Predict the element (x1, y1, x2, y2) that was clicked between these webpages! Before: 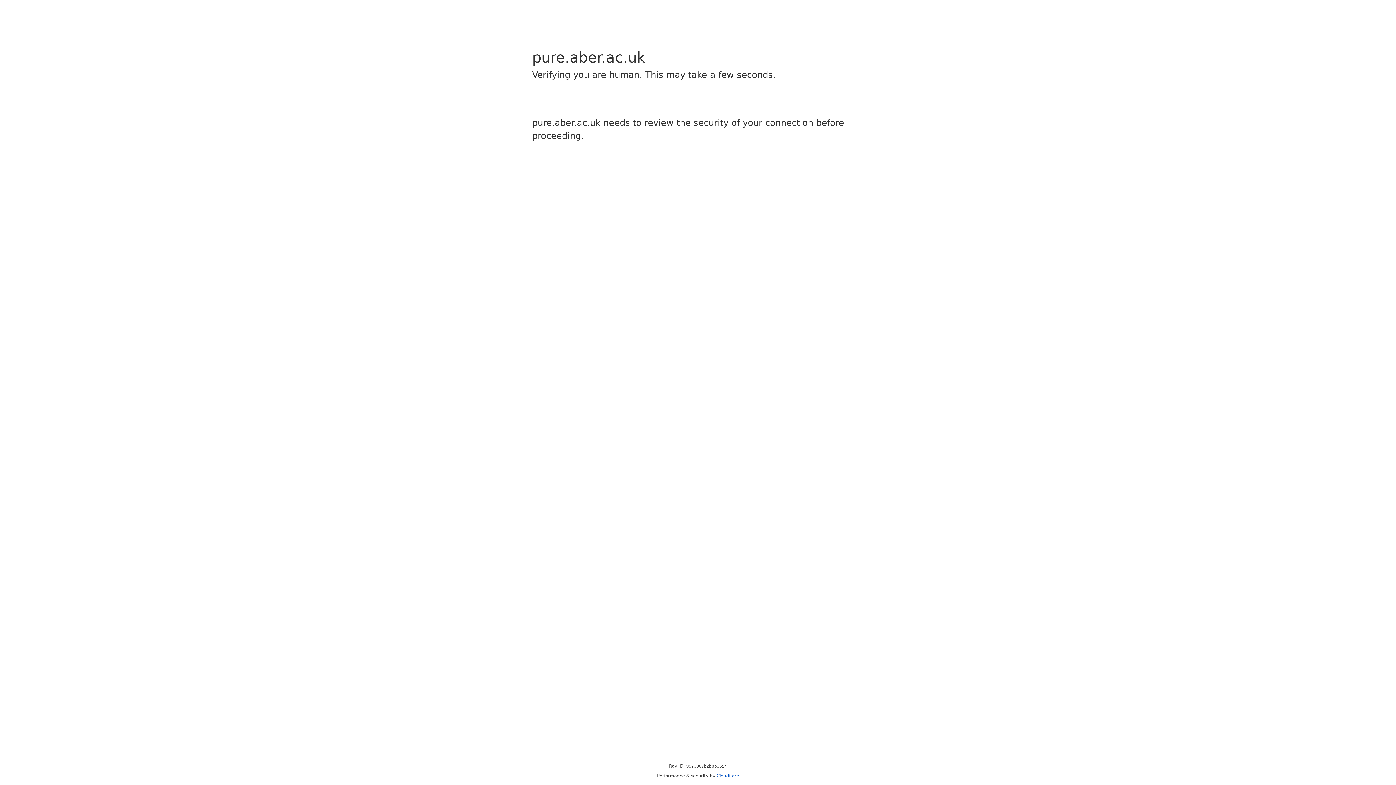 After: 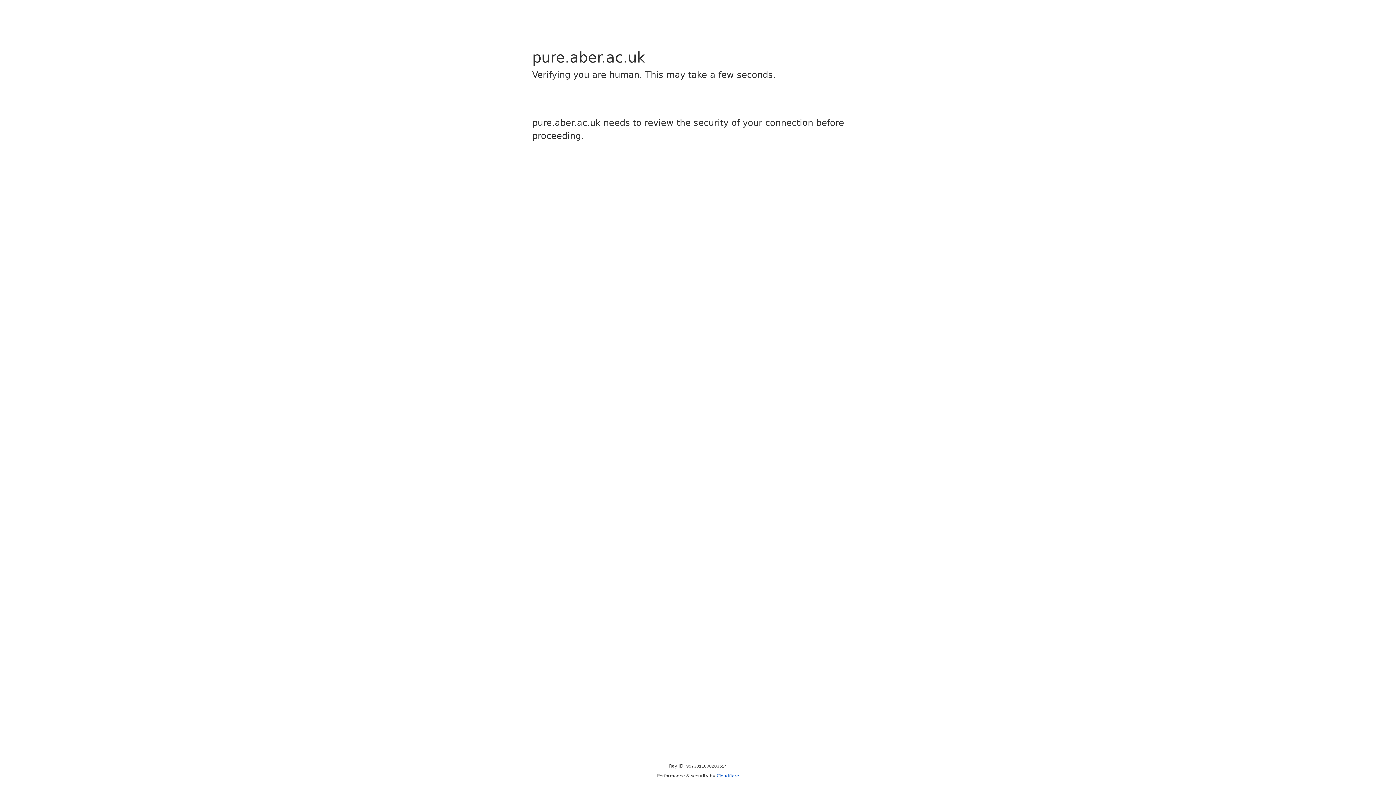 Action: label: Cloudflare bbox: (716, 773, 739, 778)